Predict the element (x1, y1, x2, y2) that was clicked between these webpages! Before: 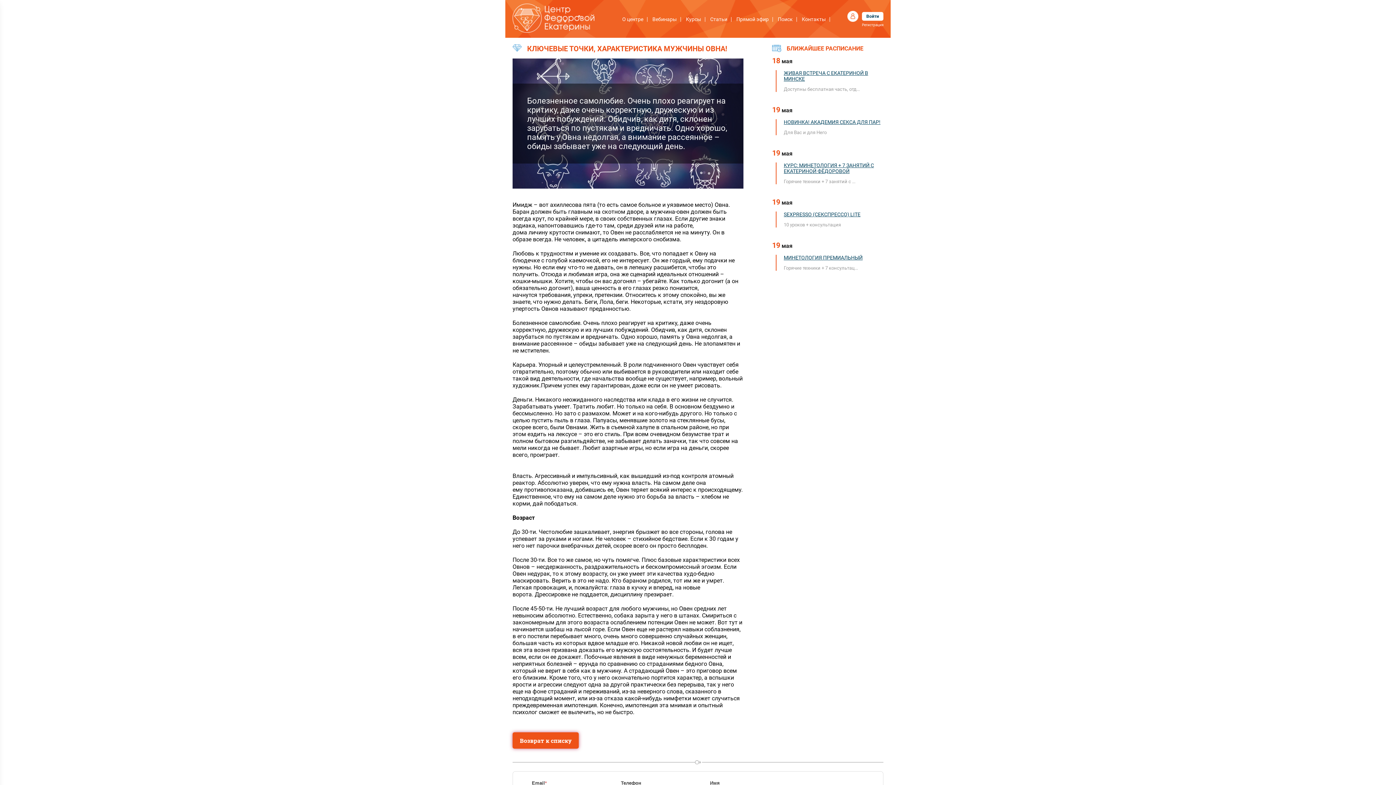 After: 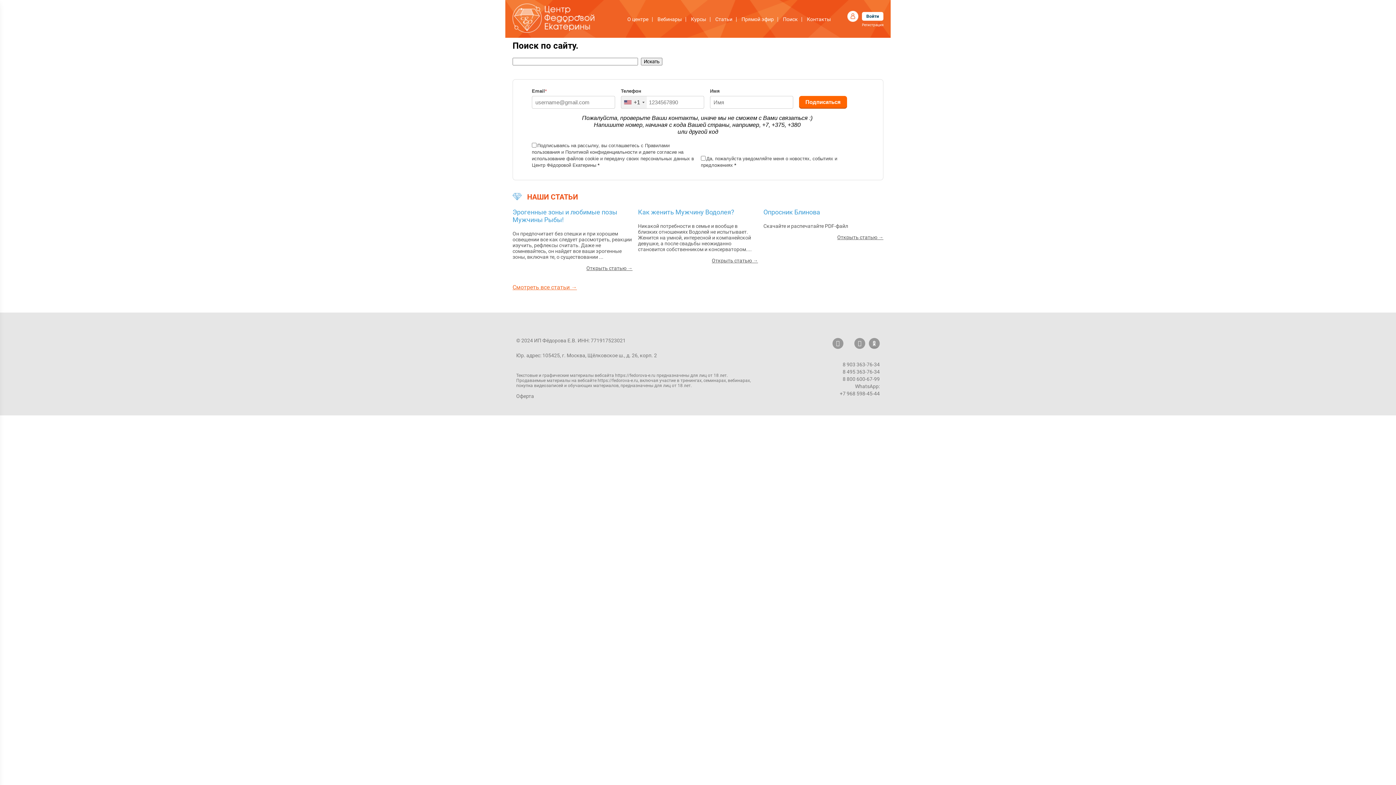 Action: label: Поиск bbox: (778, 16, 796, 21)